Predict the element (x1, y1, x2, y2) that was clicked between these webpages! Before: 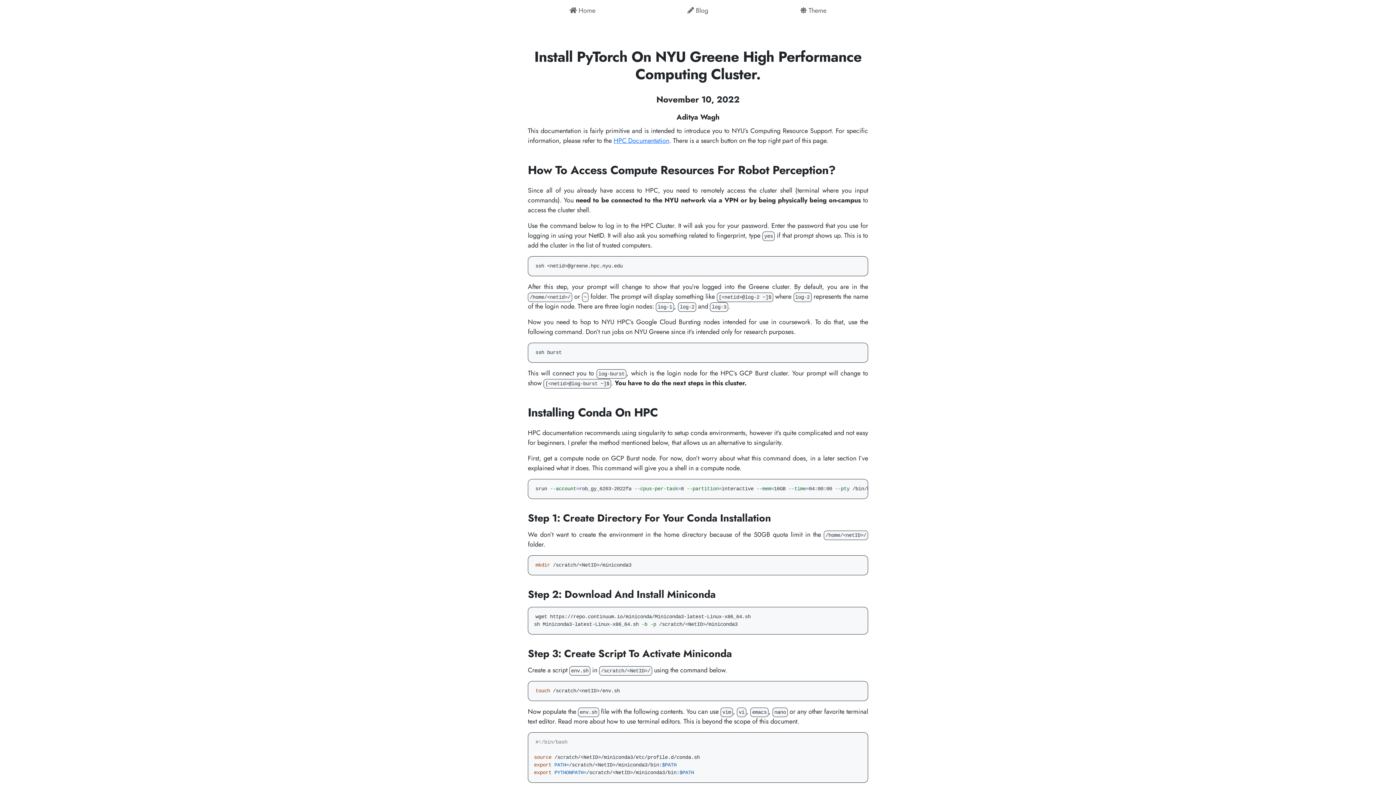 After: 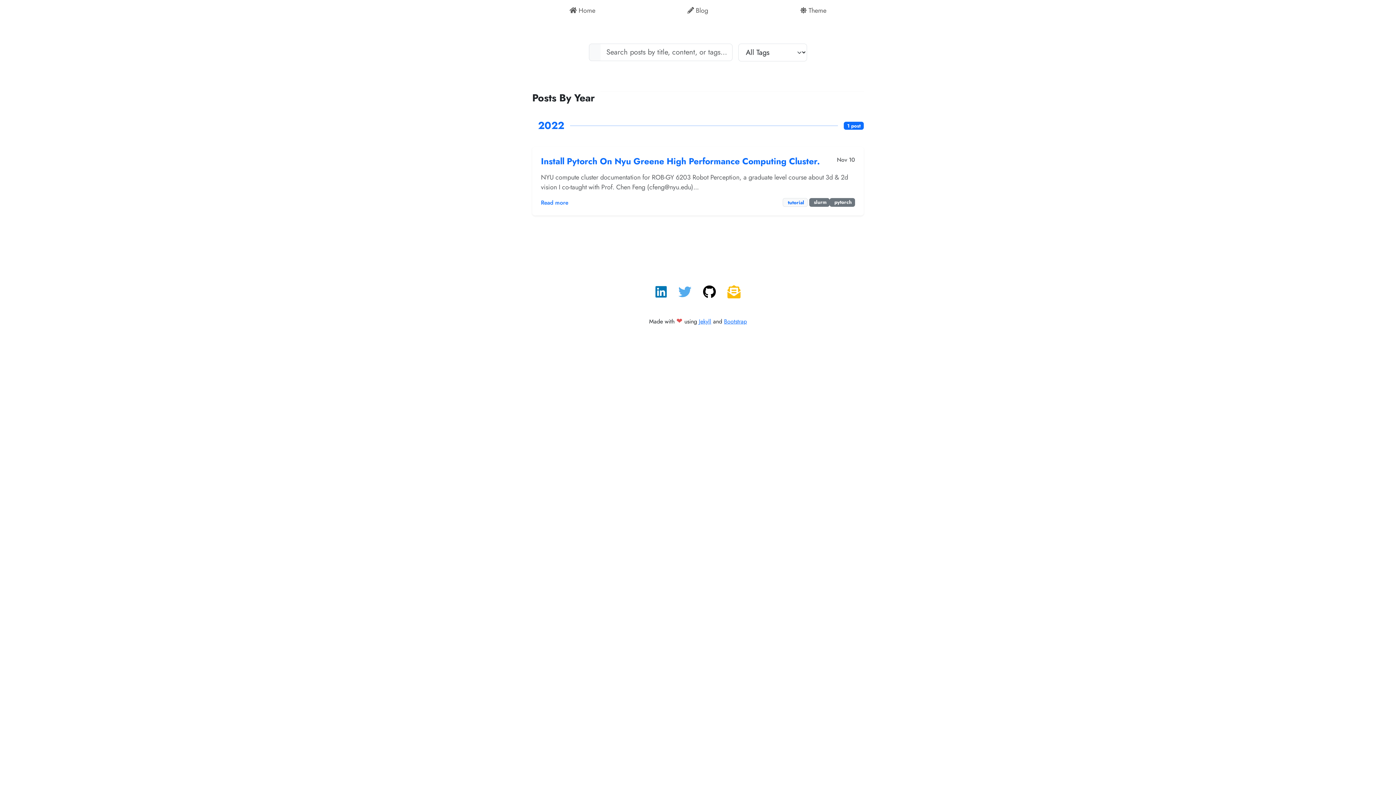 Action: label:  Blog bbox: (684, 2, 711, 18)